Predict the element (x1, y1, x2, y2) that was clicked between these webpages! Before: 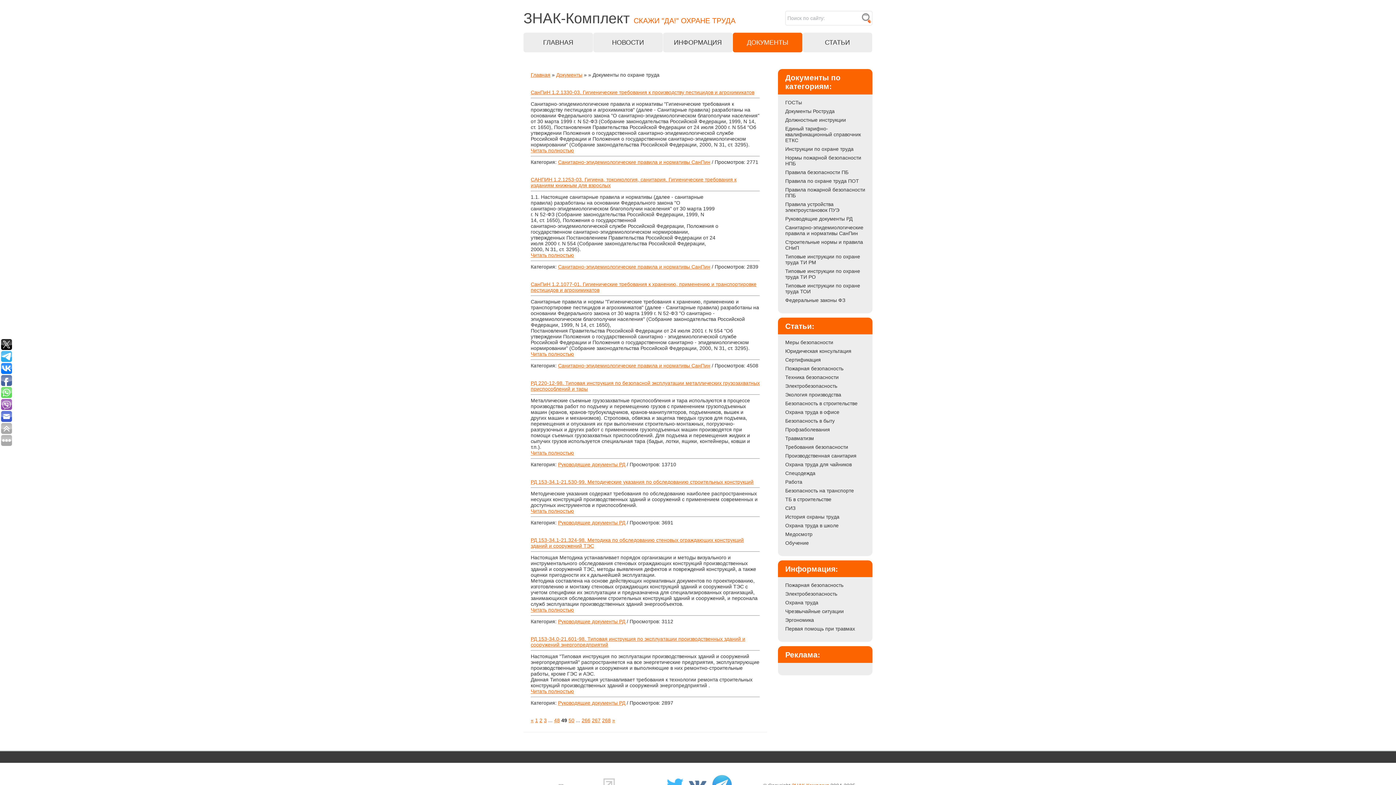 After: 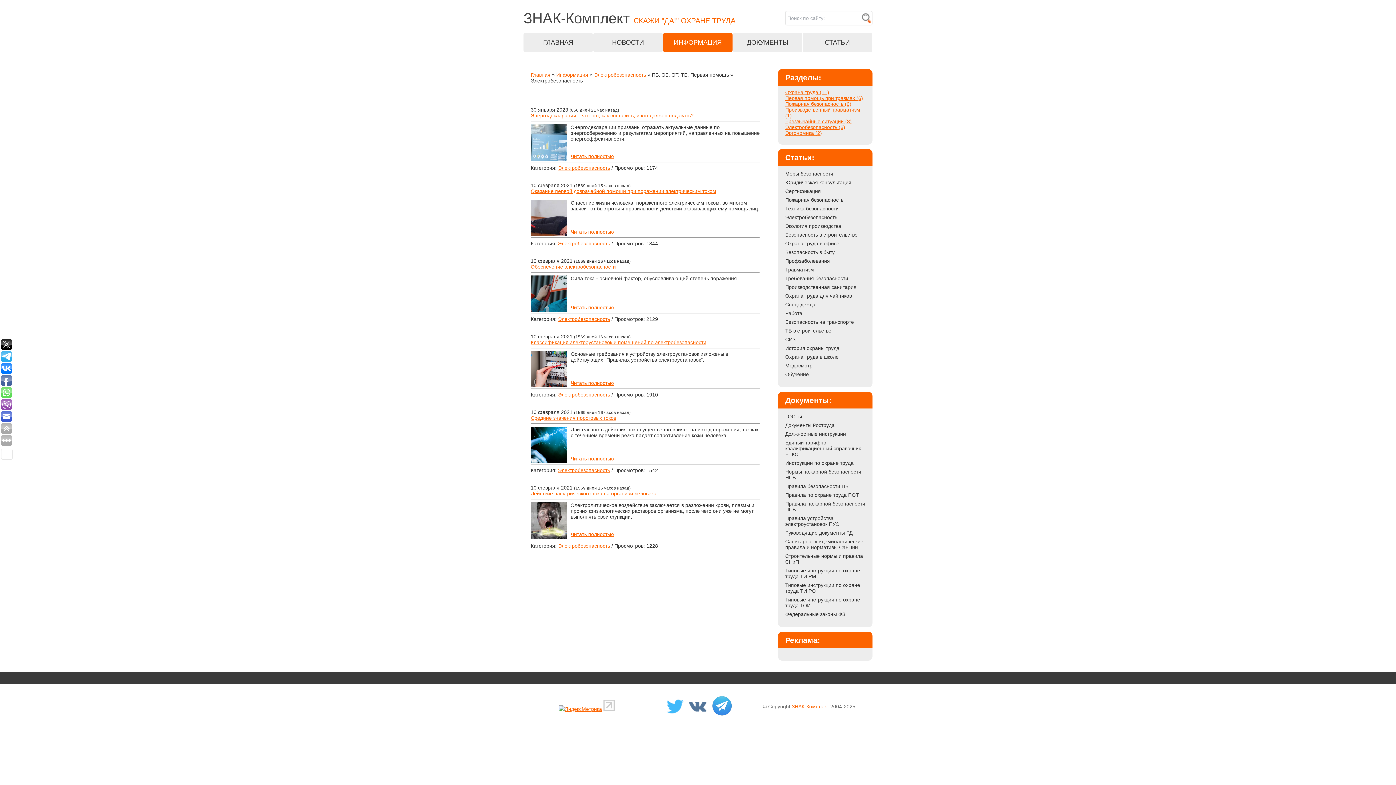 Action: bbox: (779, 589, 840, 598) label: Электробезопасность